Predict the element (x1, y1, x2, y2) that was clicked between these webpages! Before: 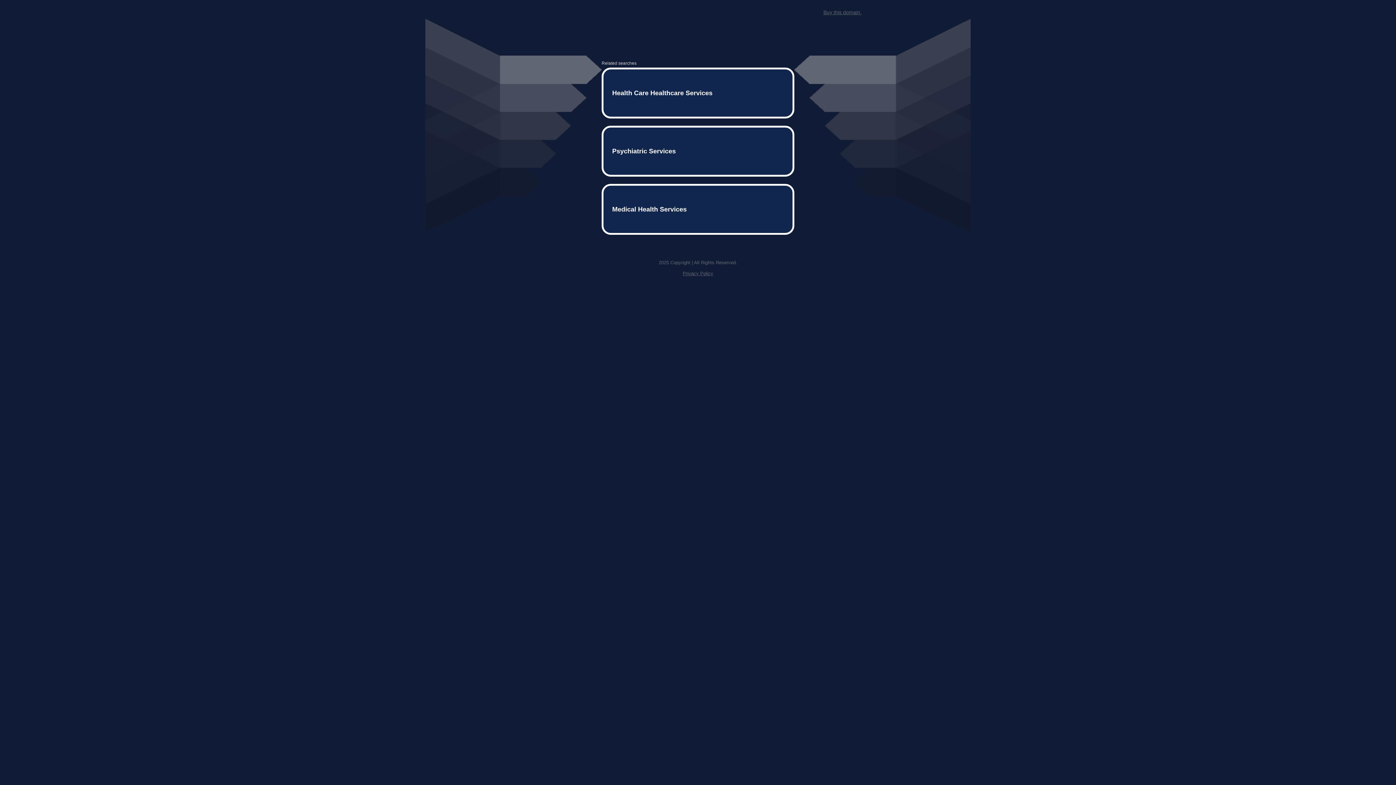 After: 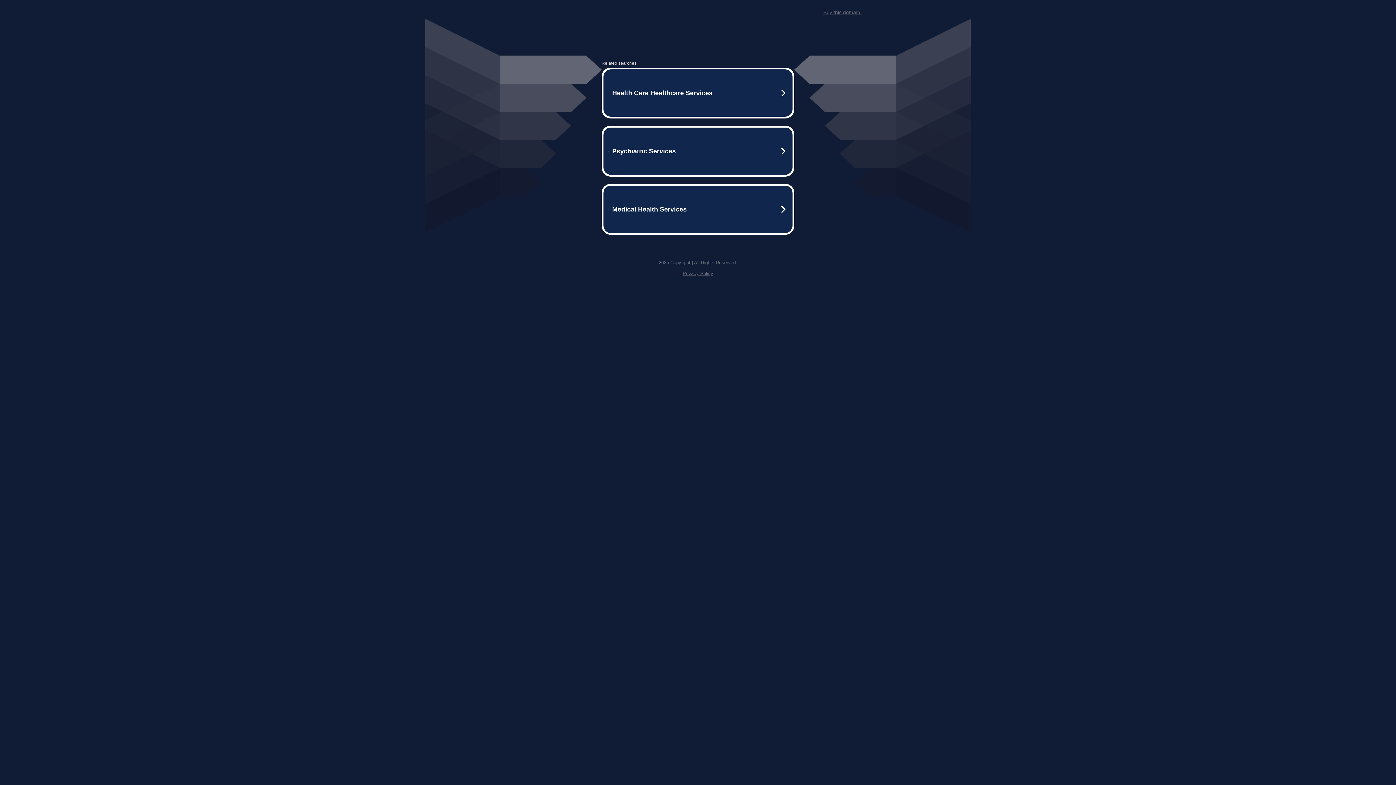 Action: bbox: (823, 9, 861, 15) label: Buy this domain.